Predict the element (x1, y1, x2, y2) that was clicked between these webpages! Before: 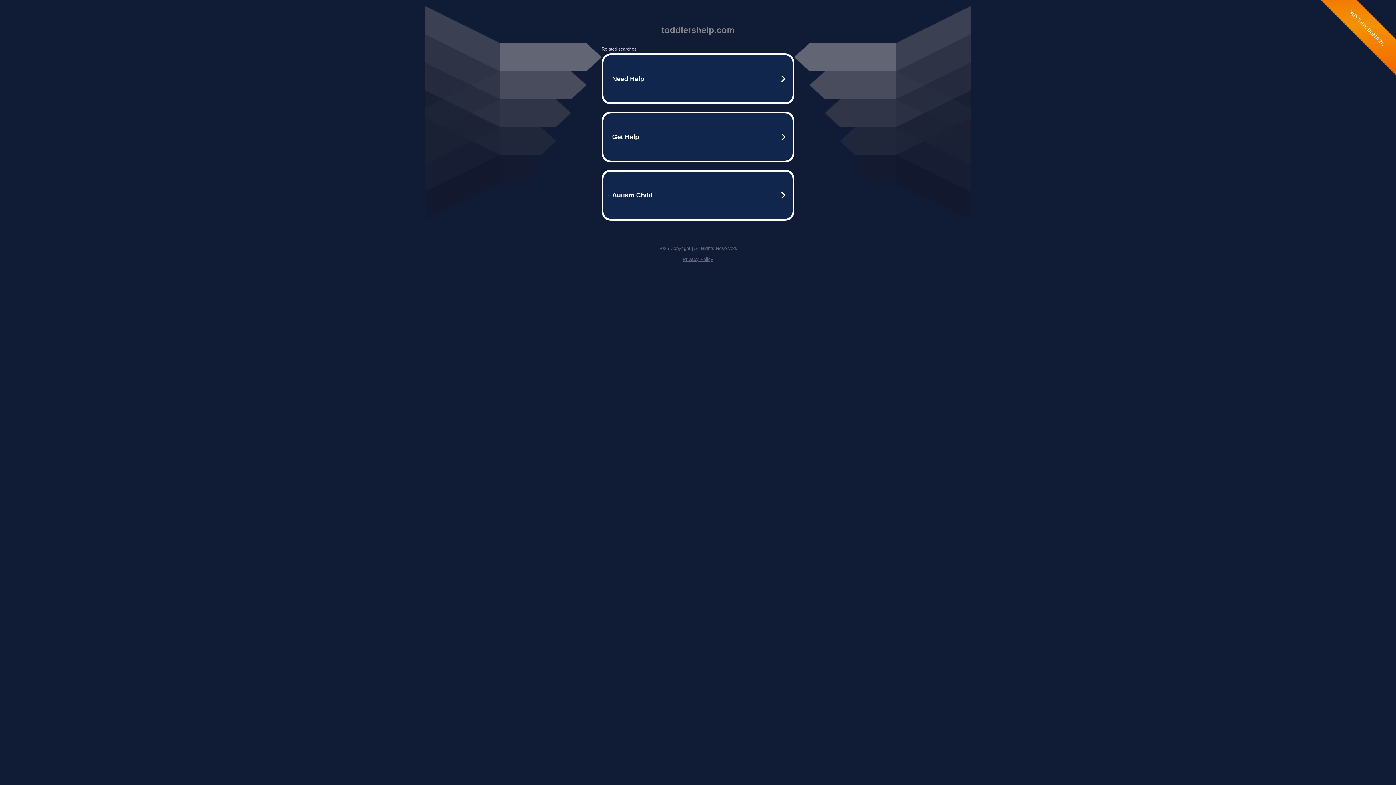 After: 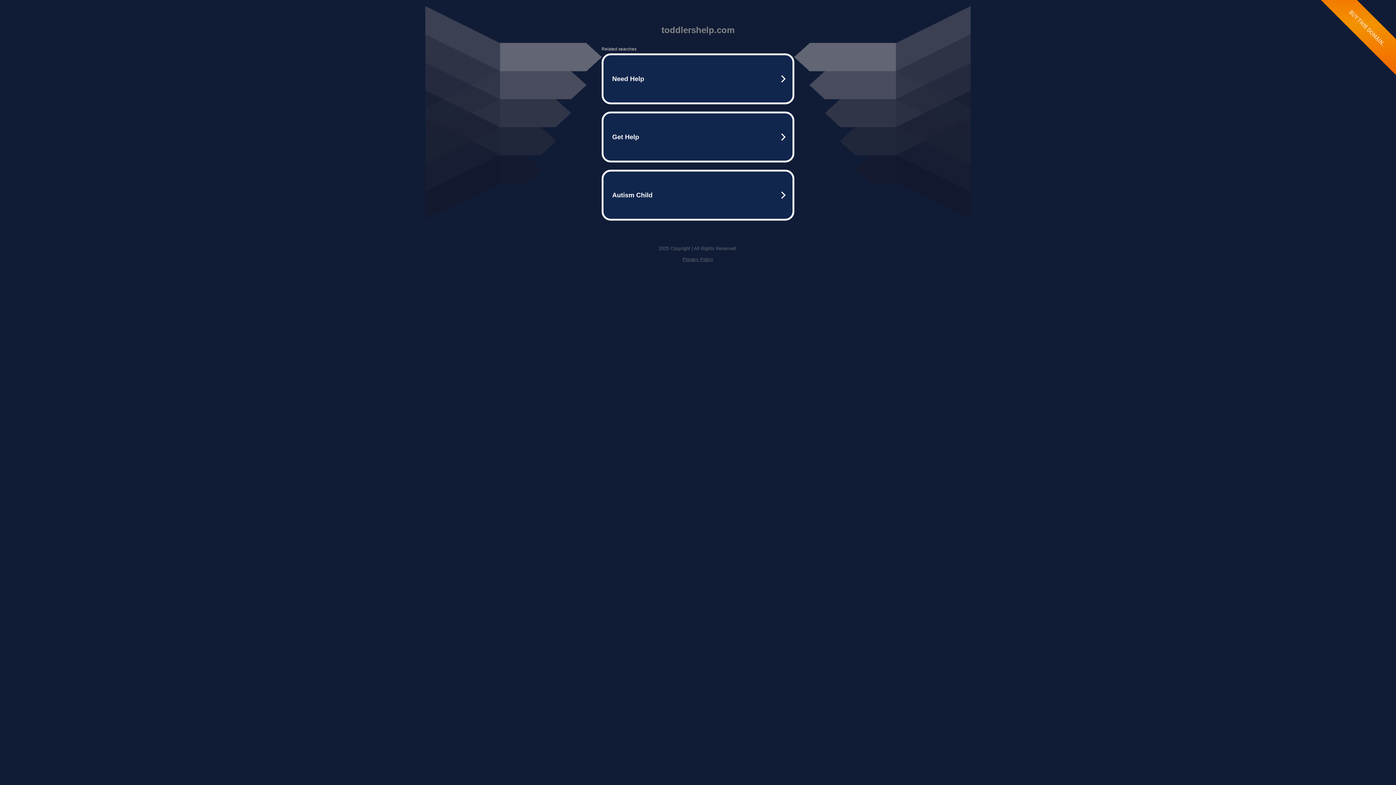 Action: bbox: (682, 256, 713, 262) label: Privacy Policy